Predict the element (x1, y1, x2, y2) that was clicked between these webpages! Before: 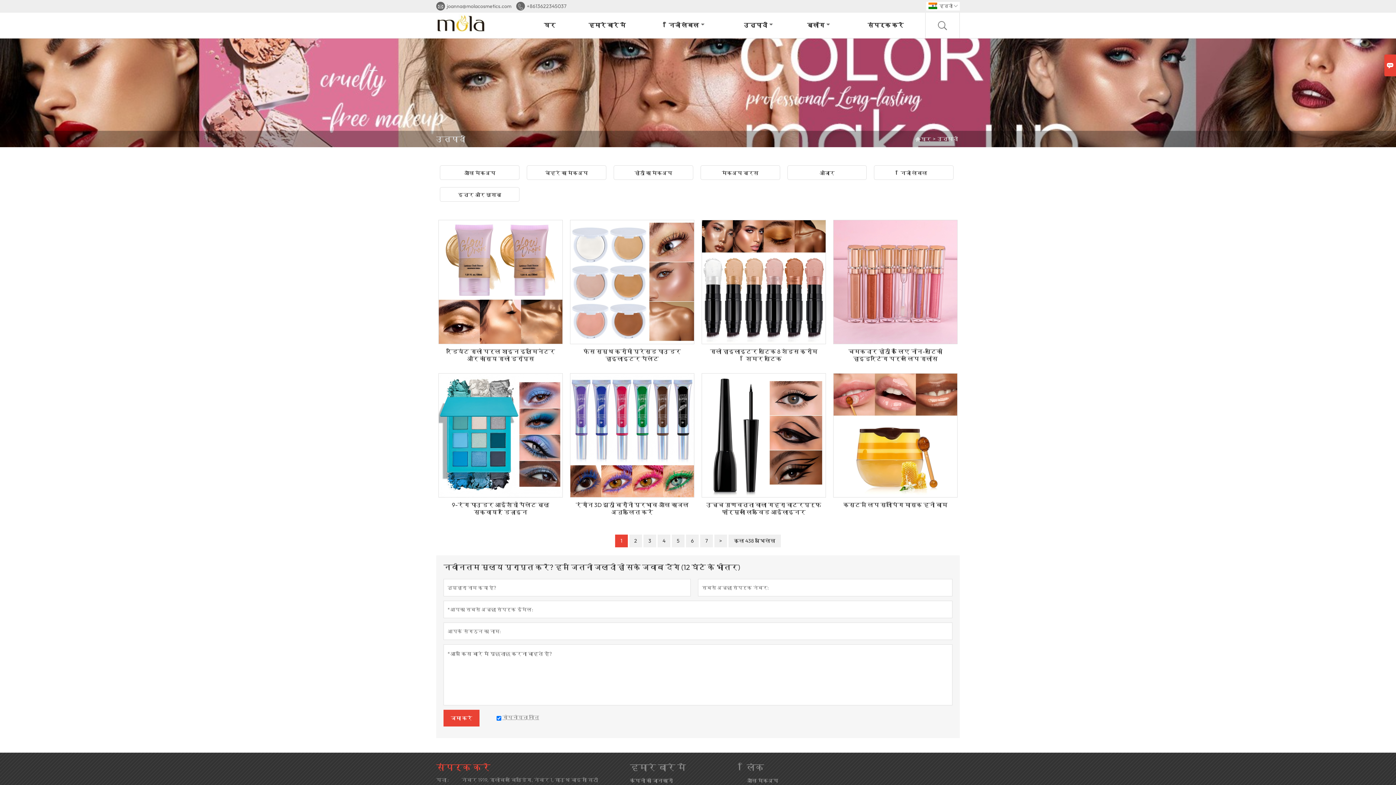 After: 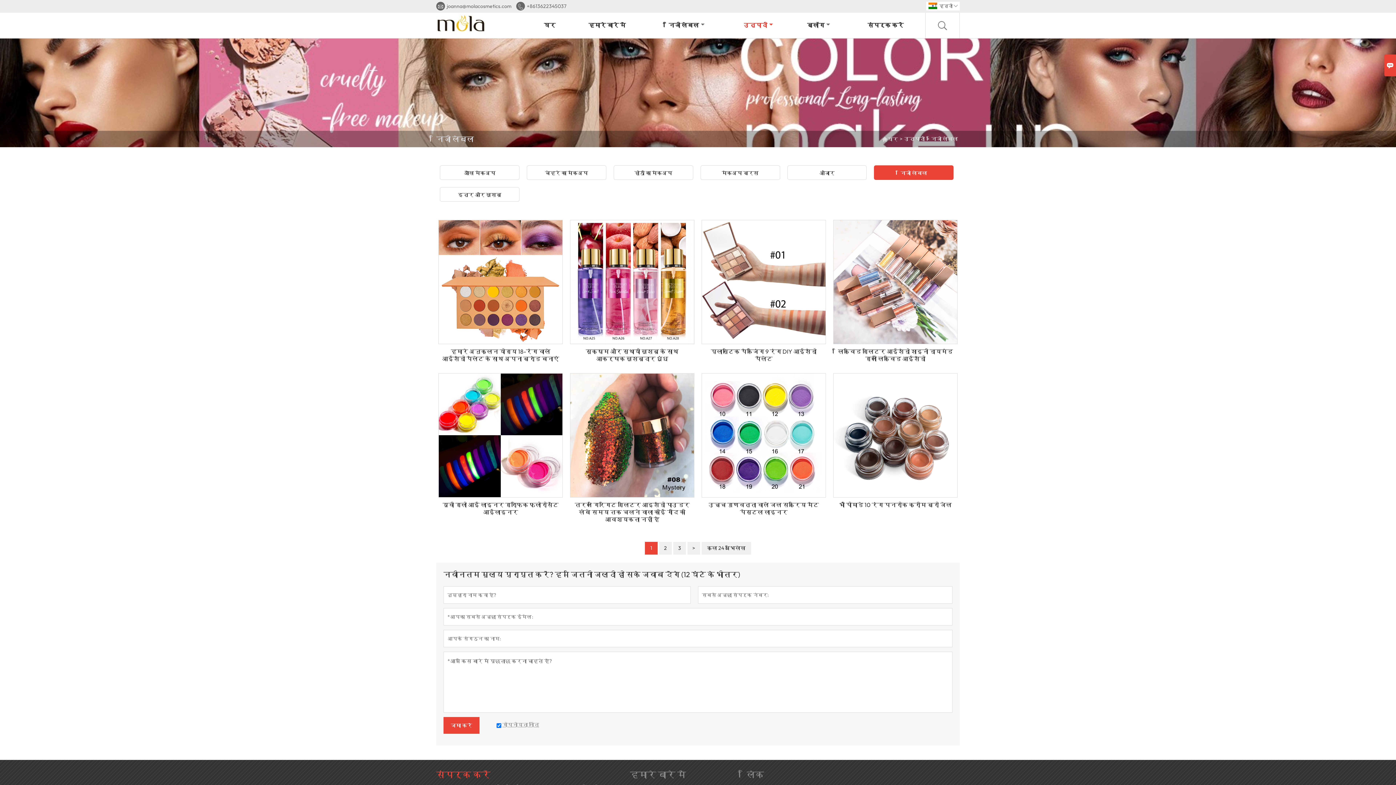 Action: bbox: (874, 165, 953, 180) label: निजी लेबल